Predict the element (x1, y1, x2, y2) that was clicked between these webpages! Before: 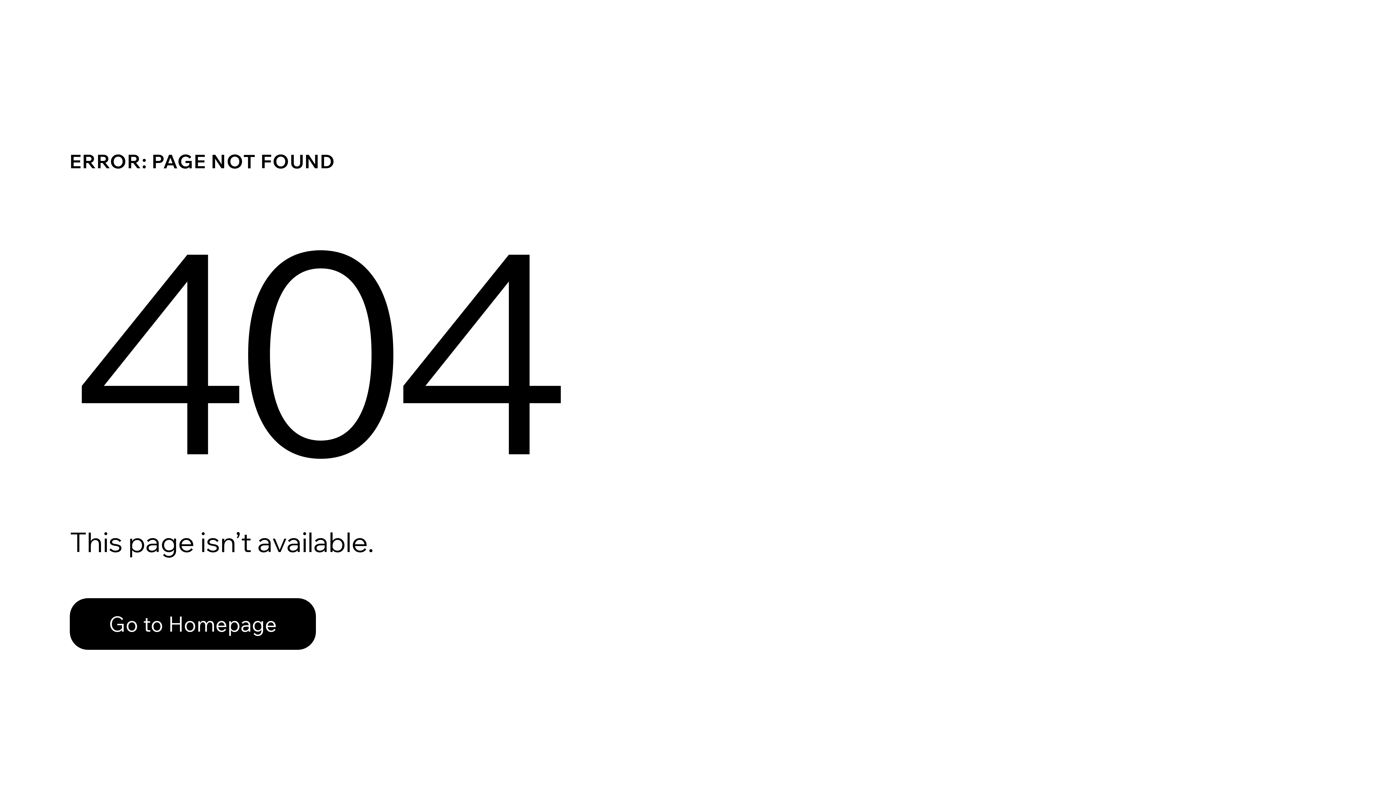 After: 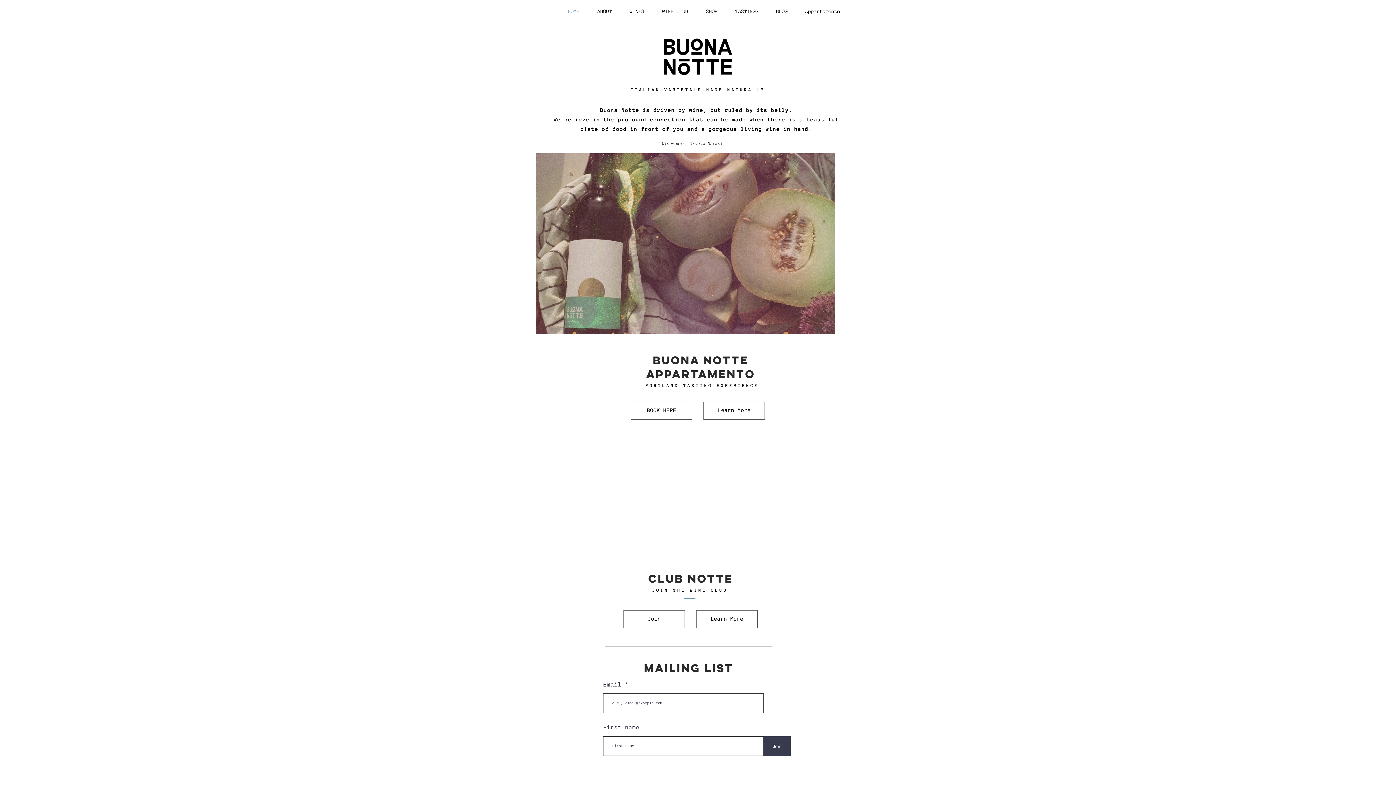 Action: bbox: (69, 598, 316, 650) label: Go to Homepage